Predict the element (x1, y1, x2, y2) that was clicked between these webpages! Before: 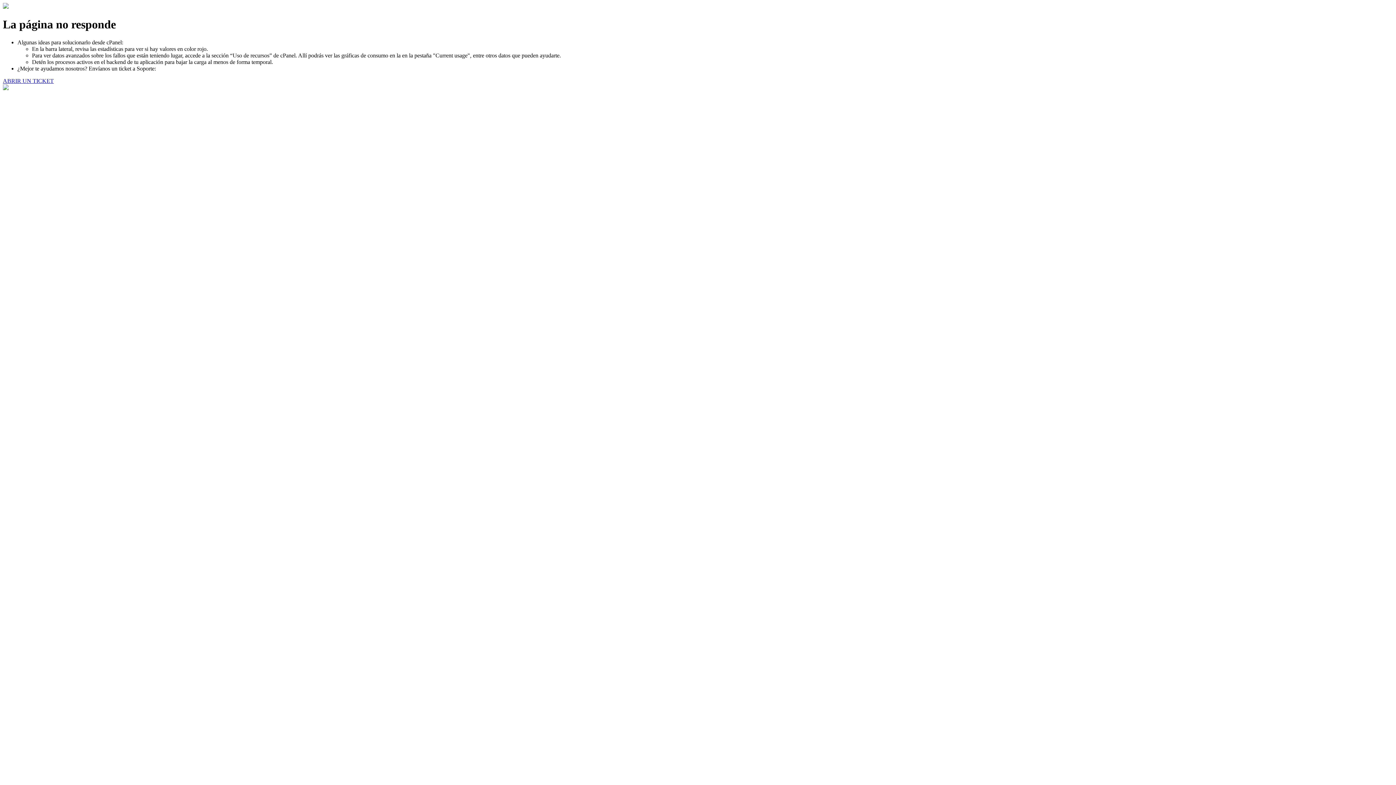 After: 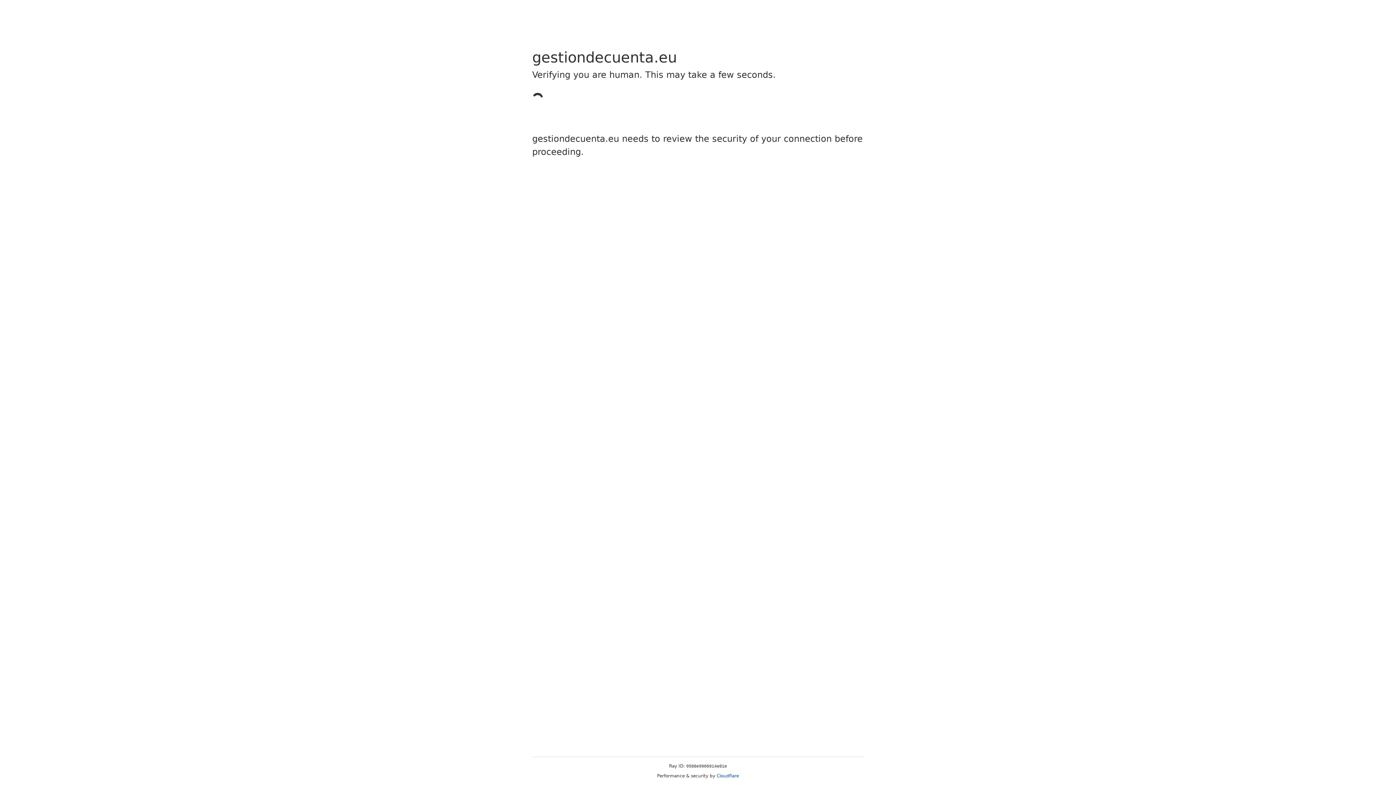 Action: bbox: (2, 77, 53, 83) label: ABRIR UN TICKET